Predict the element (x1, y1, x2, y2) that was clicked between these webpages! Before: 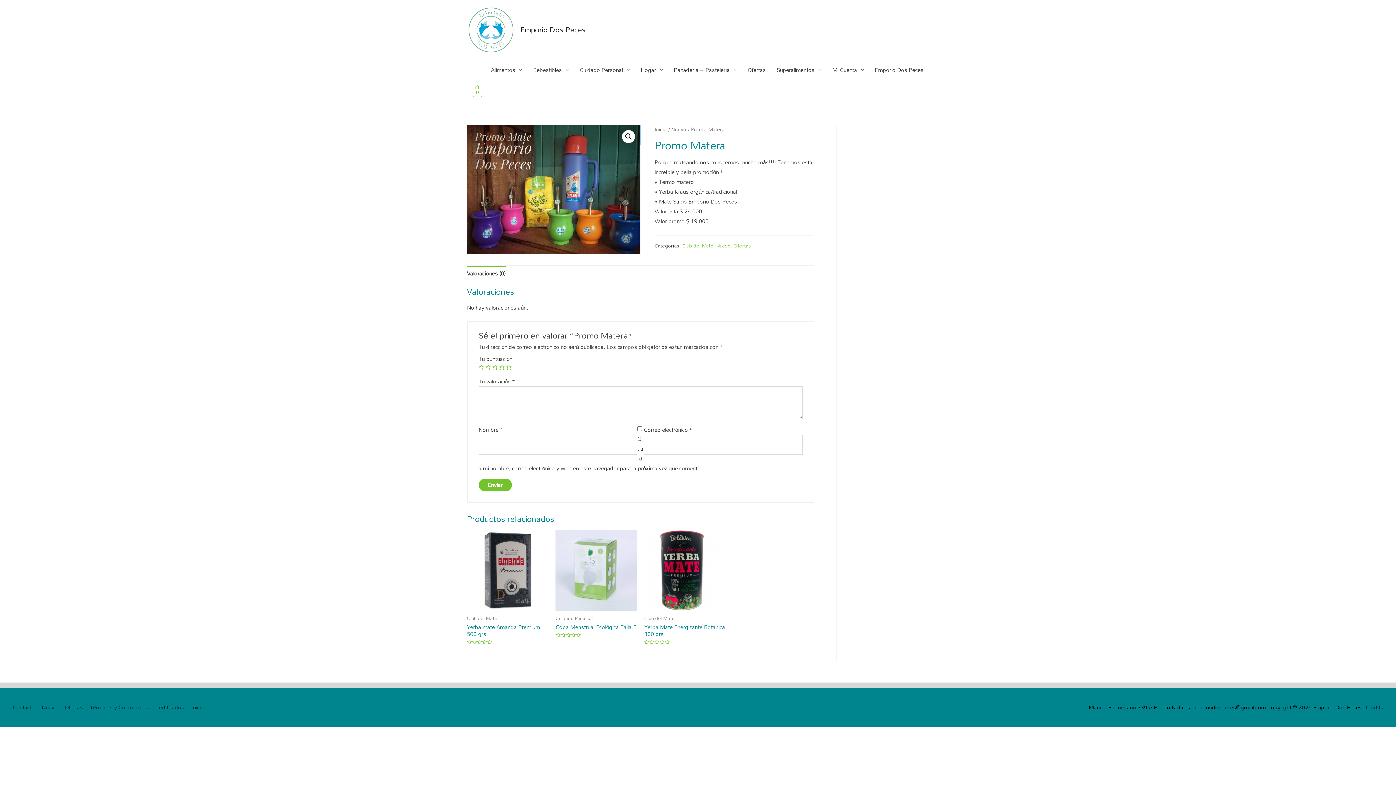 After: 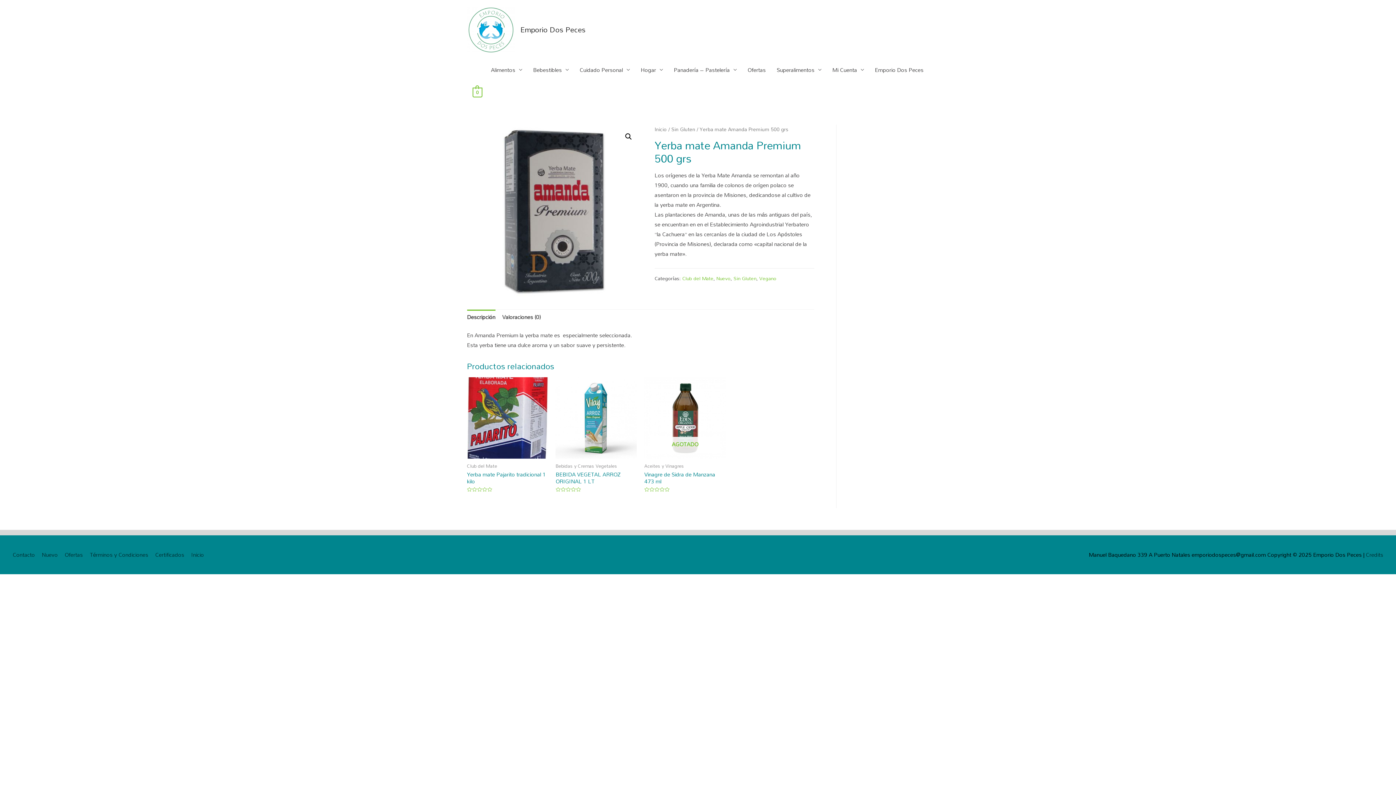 Action: bbox: (467, 623, 548, 637) label: Yerba mate Amanda Premium 500 grs